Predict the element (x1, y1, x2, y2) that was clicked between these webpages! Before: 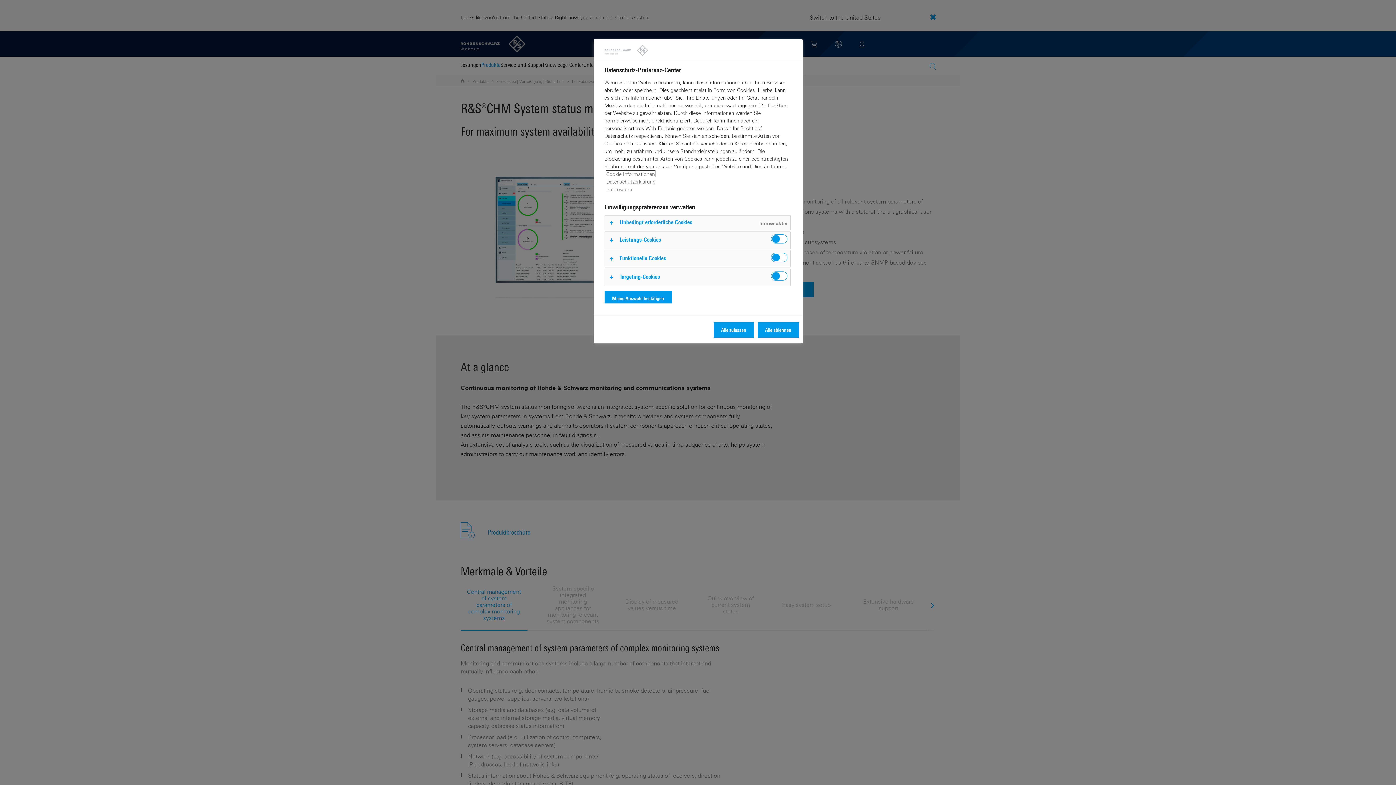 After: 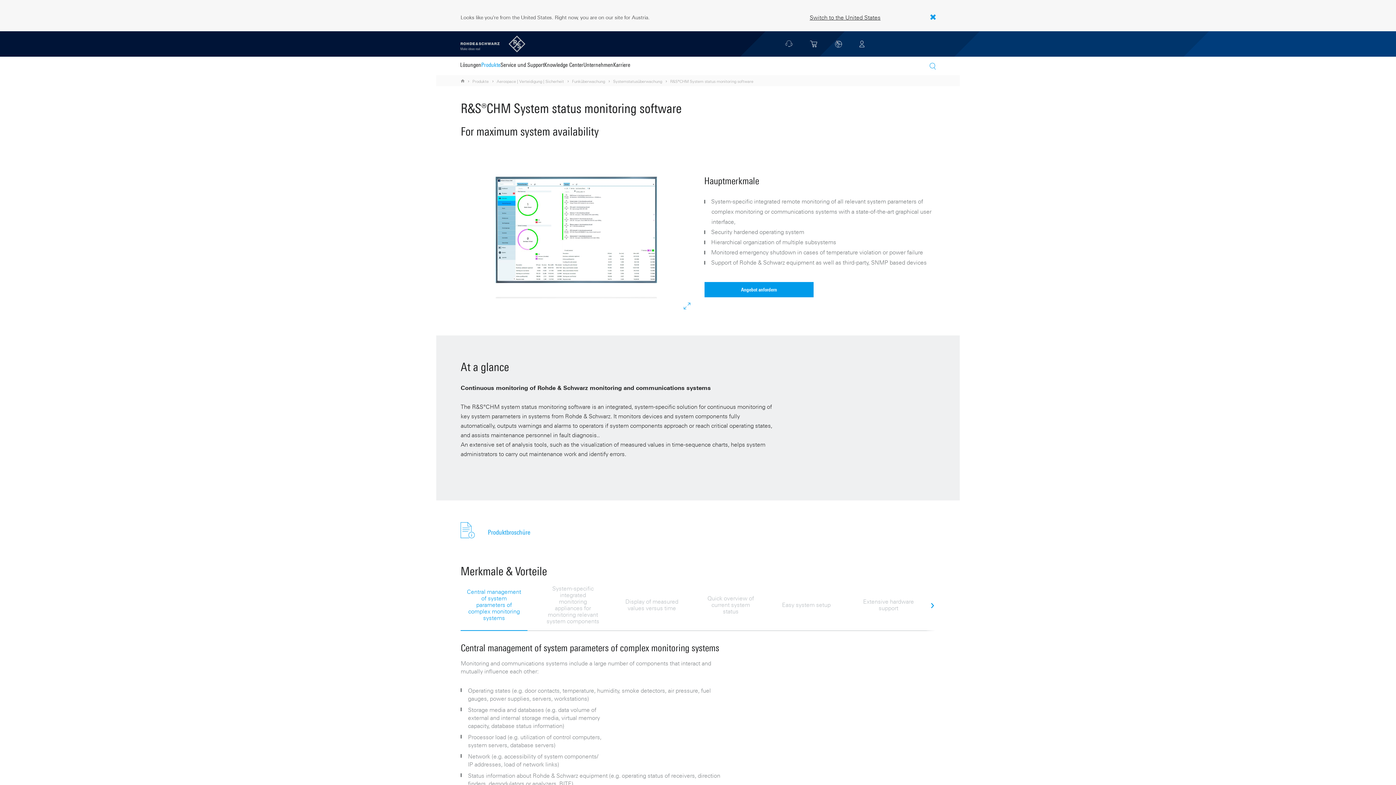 Action: bbox: (713, 322, 754, 337) label: Alle zulassen